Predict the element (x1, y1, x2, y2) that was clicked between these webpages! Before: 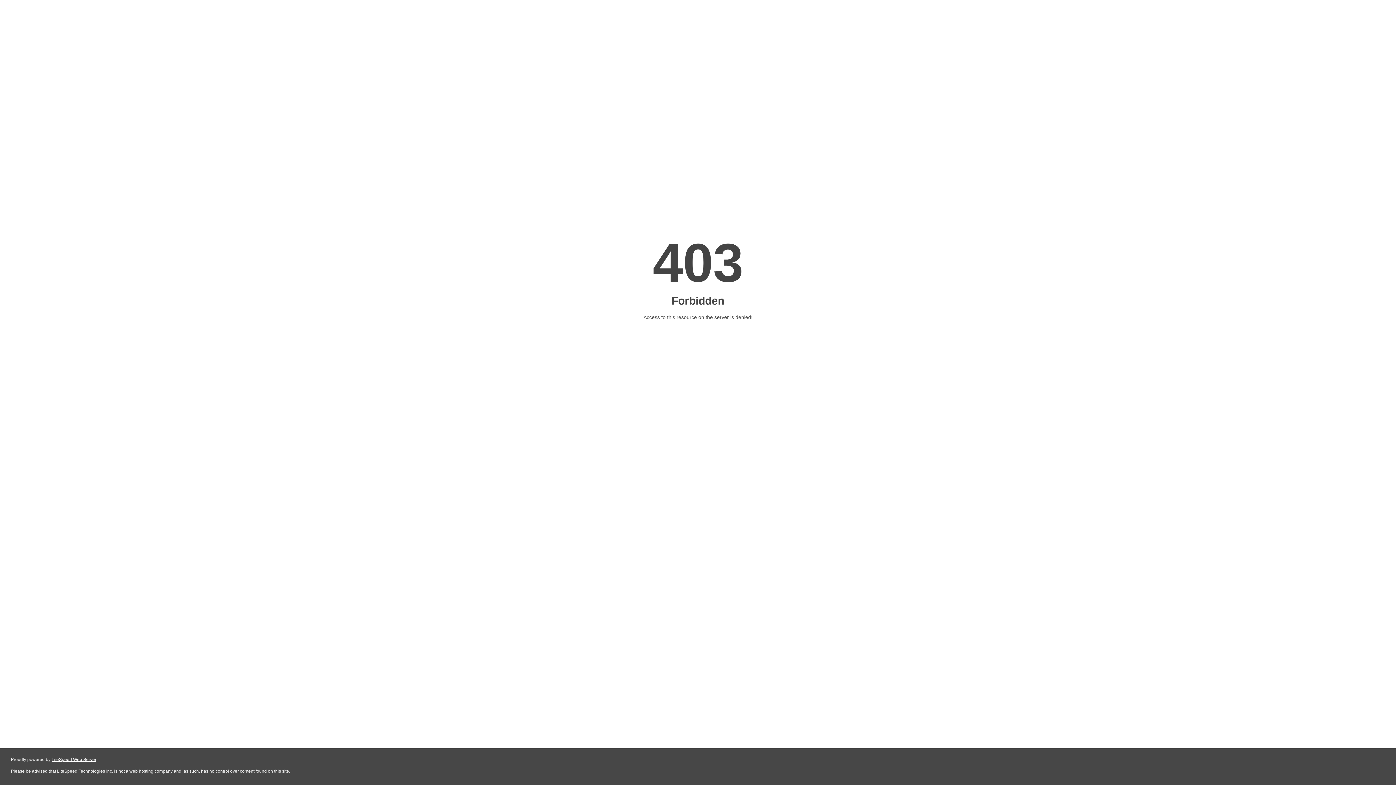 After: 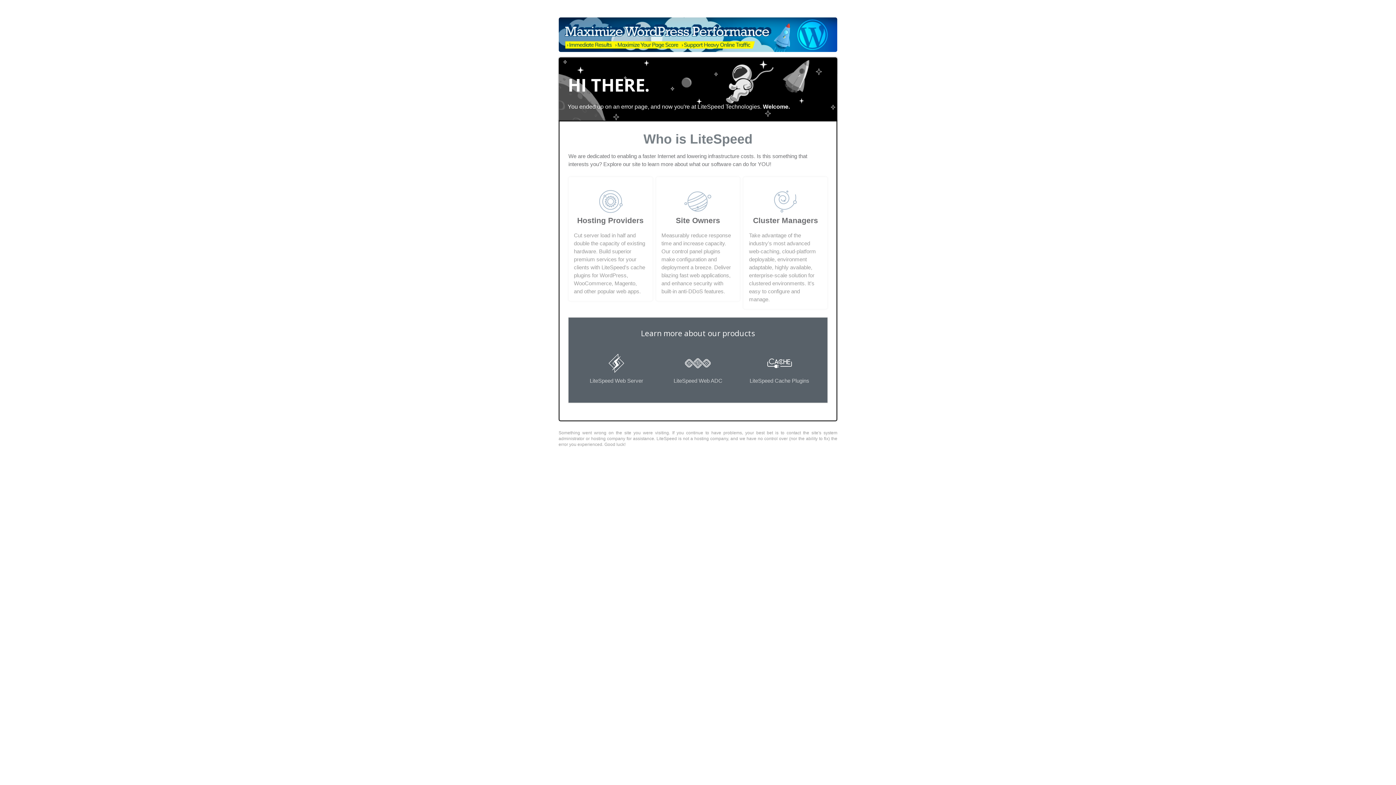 Action: label: LiteSpeed Web Server bbox: (51, 757, 96, 762)